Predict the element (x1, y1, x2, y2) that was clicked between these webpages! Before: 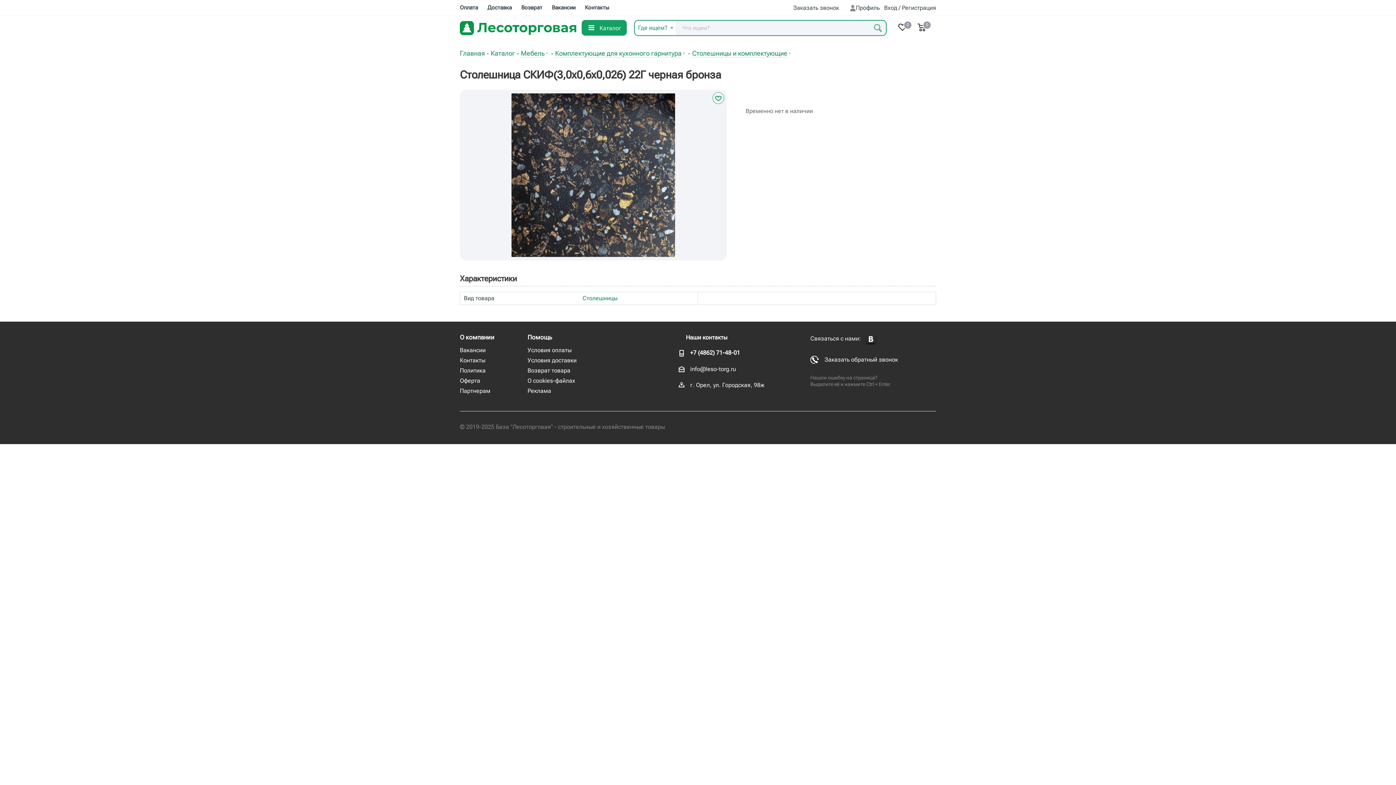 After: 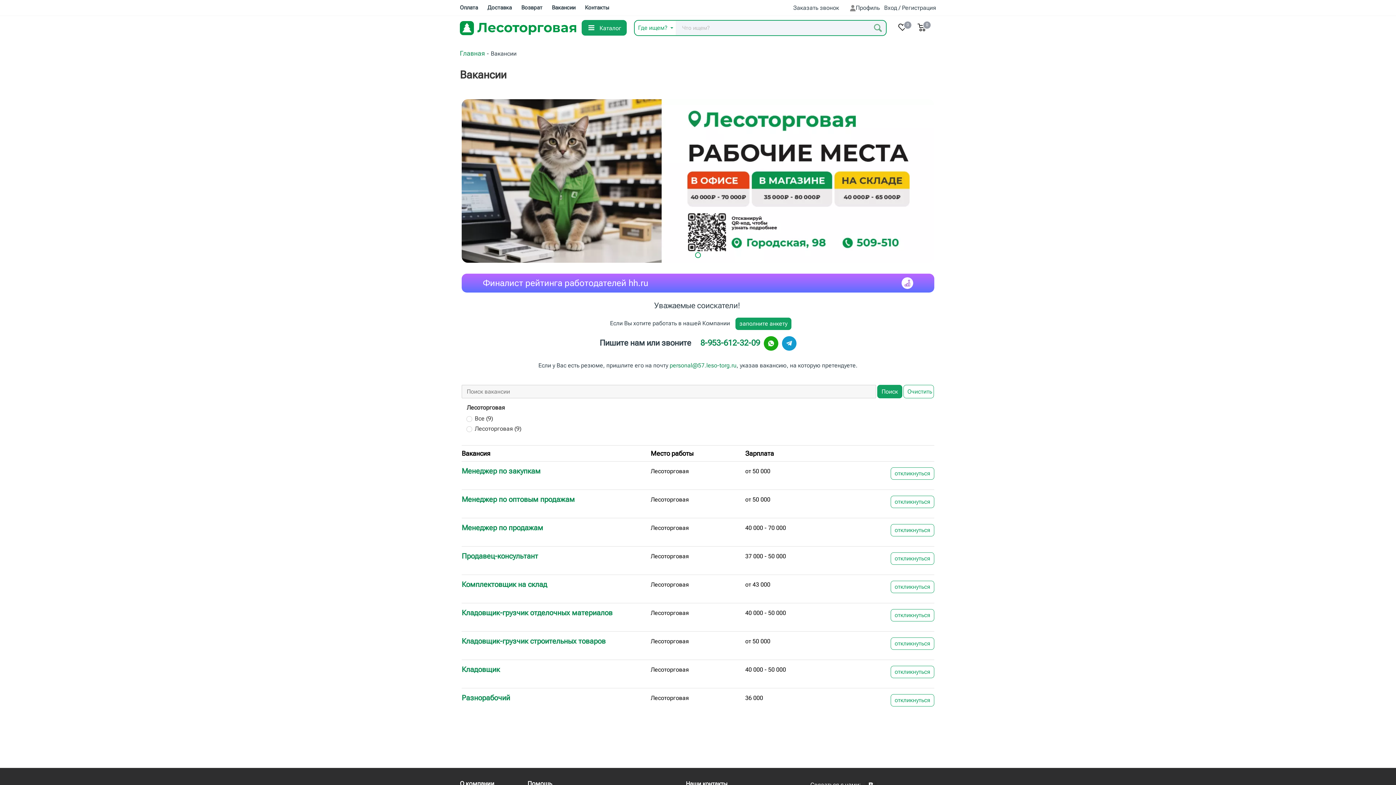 Action: bbox: (460, 346, 485, 353) label: Вакансии